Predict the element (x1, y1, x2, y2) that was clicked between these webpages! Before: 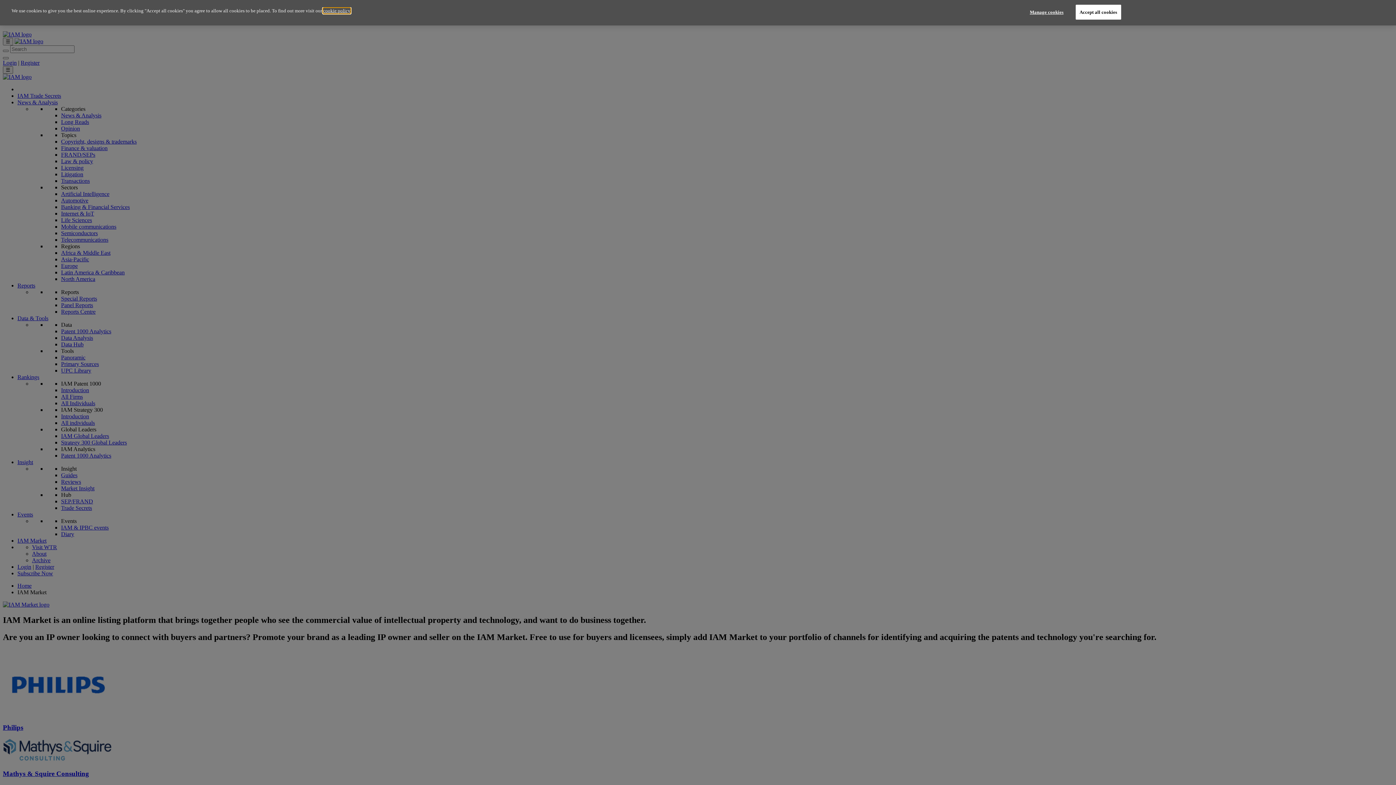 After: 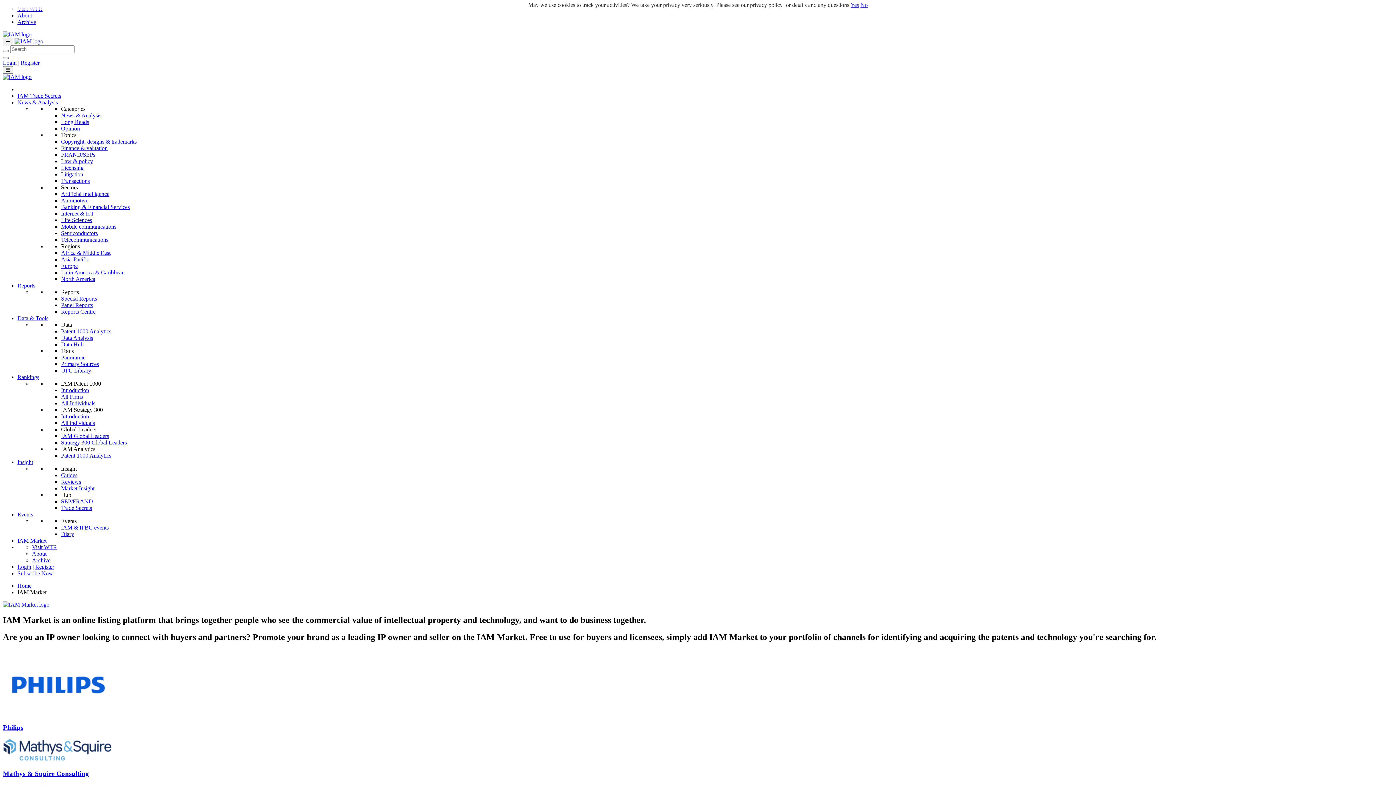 Action: label: Accept all cookies bbox: (1075, 4, 1121, 19)